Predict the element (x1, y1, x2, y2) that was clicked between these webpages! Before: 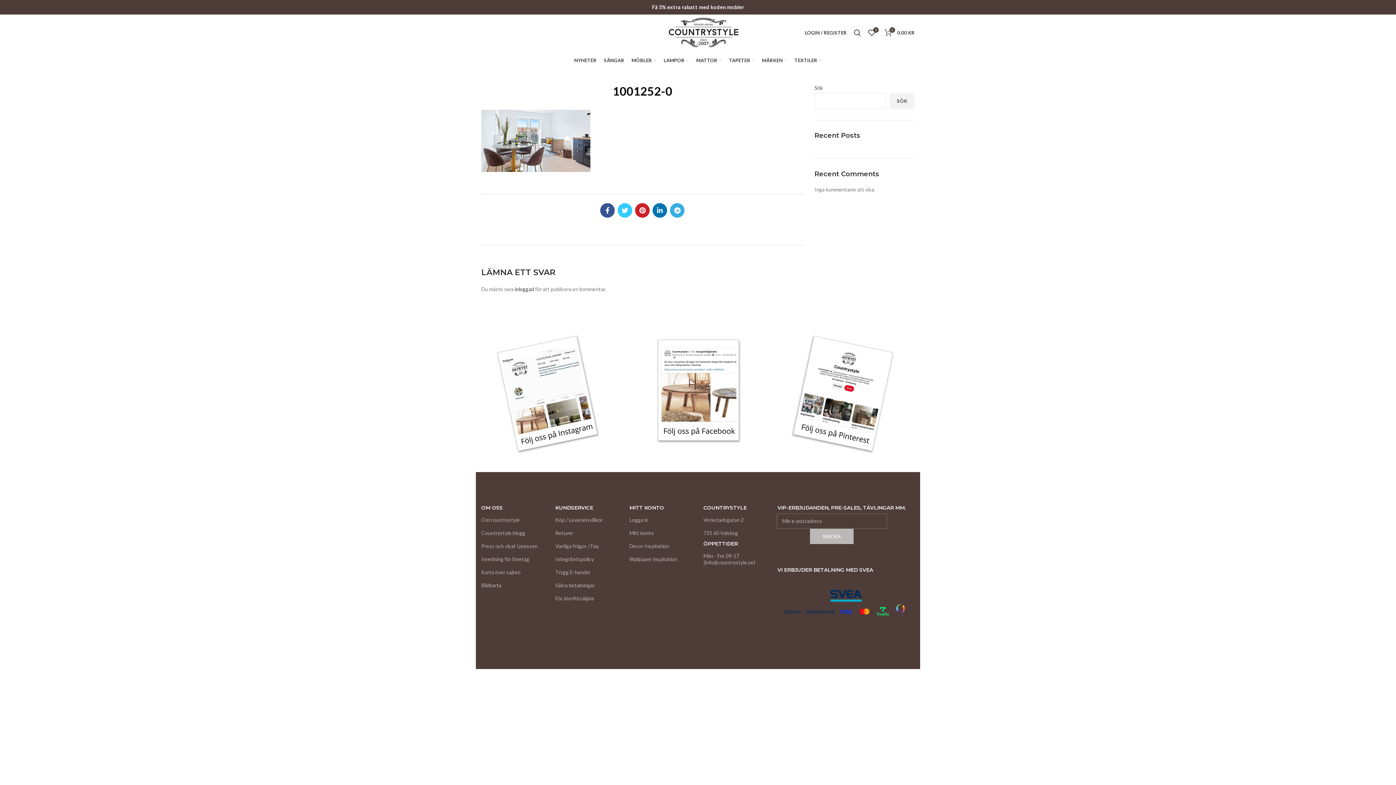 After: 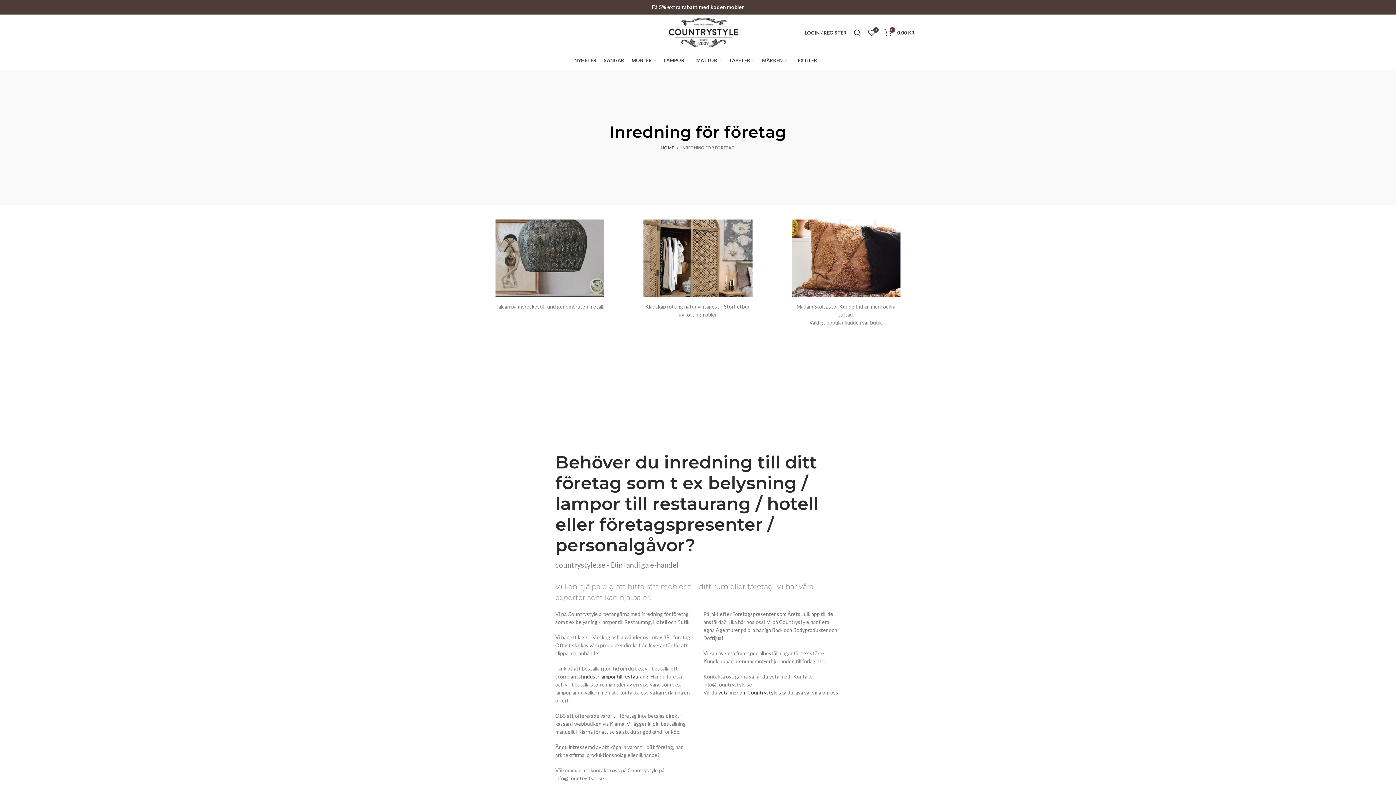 Action: label: Inredning för företag bbox: (481, 553, 544, 566)